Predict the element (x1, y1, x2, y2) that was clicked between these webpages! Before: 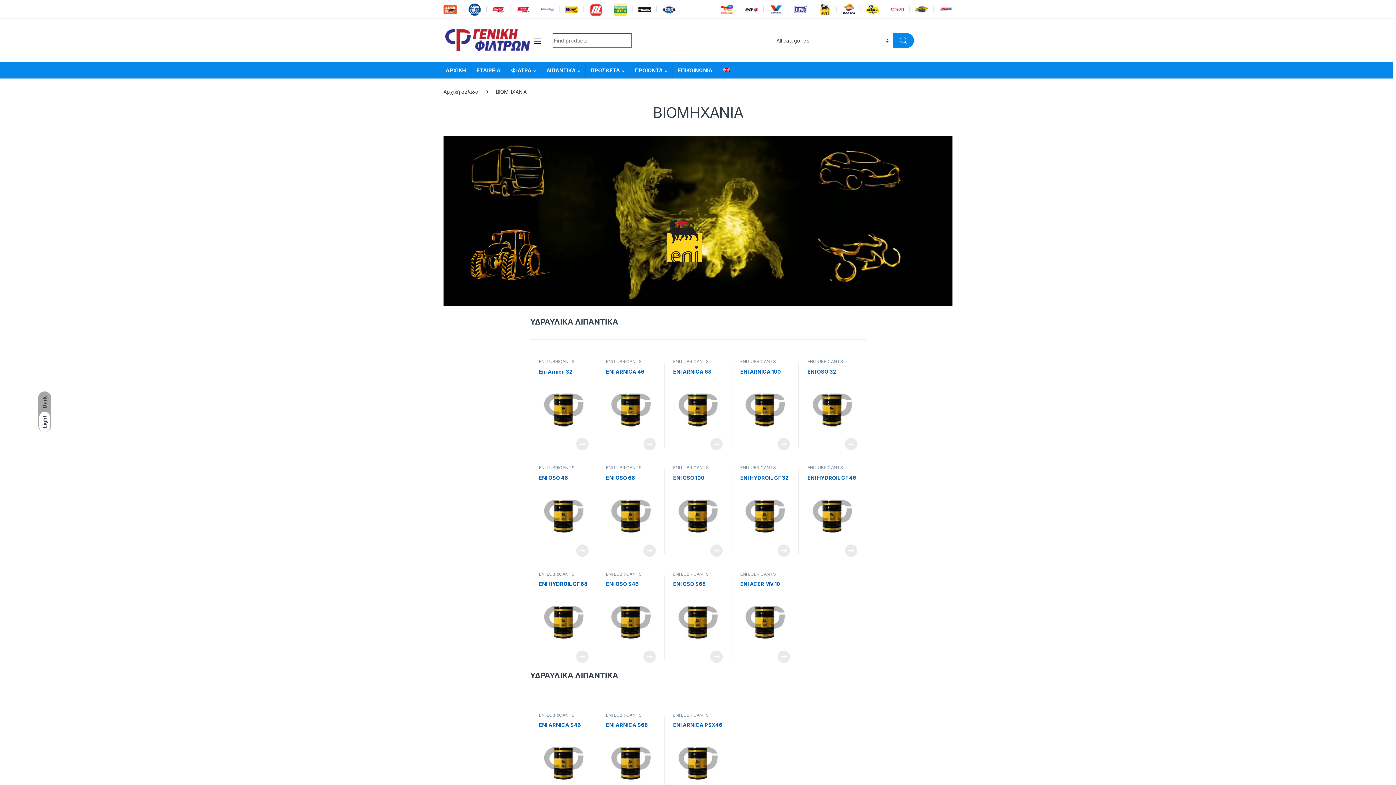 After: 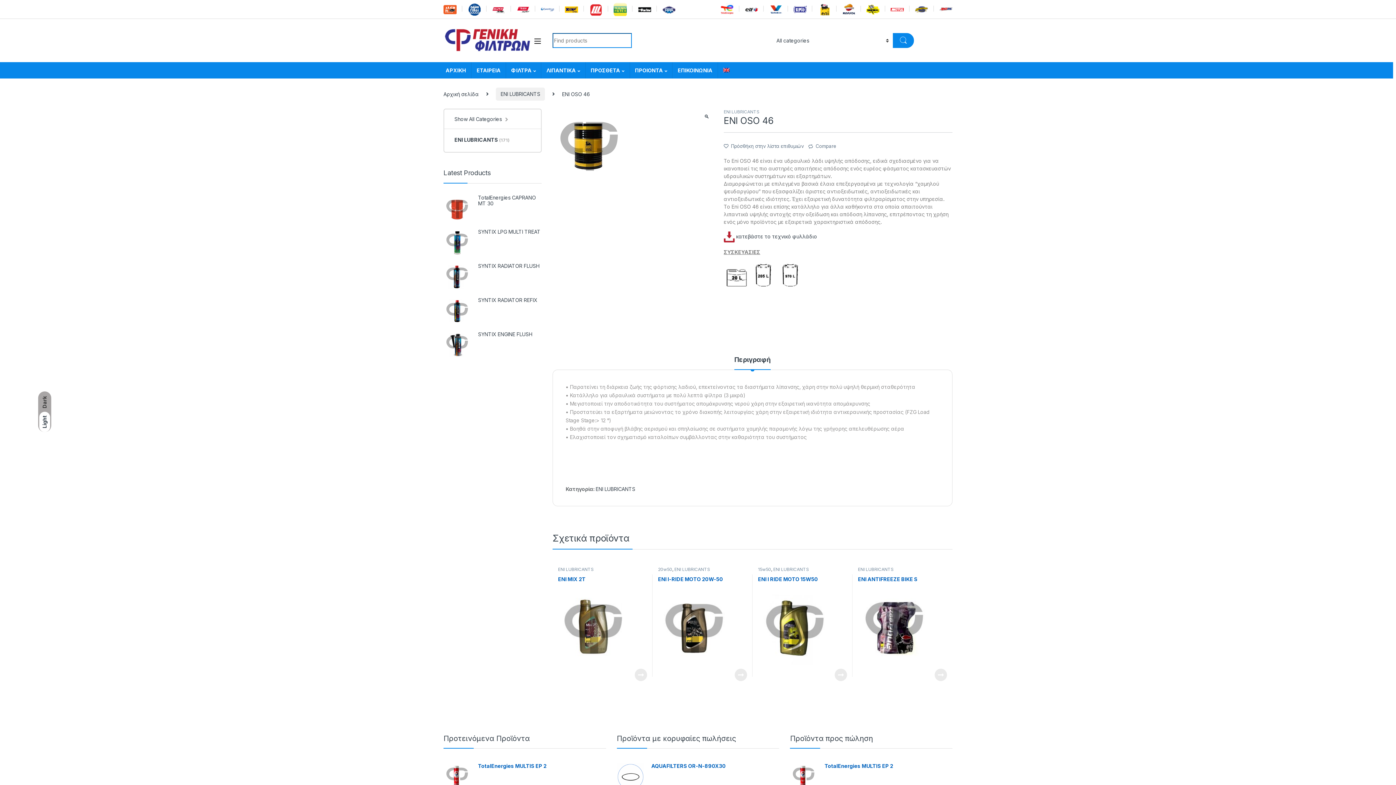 Action: bbox: (576, 544, 588, 556) label: View Product